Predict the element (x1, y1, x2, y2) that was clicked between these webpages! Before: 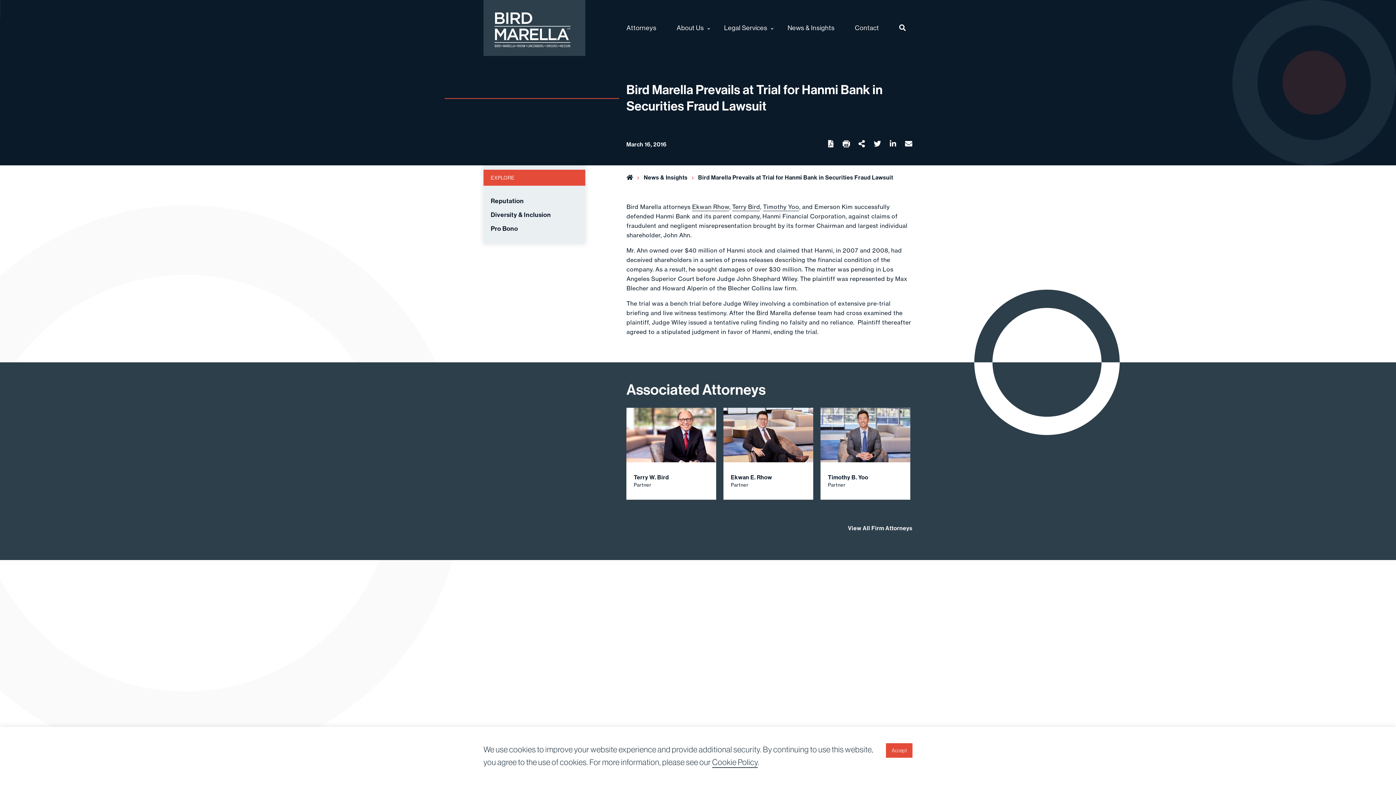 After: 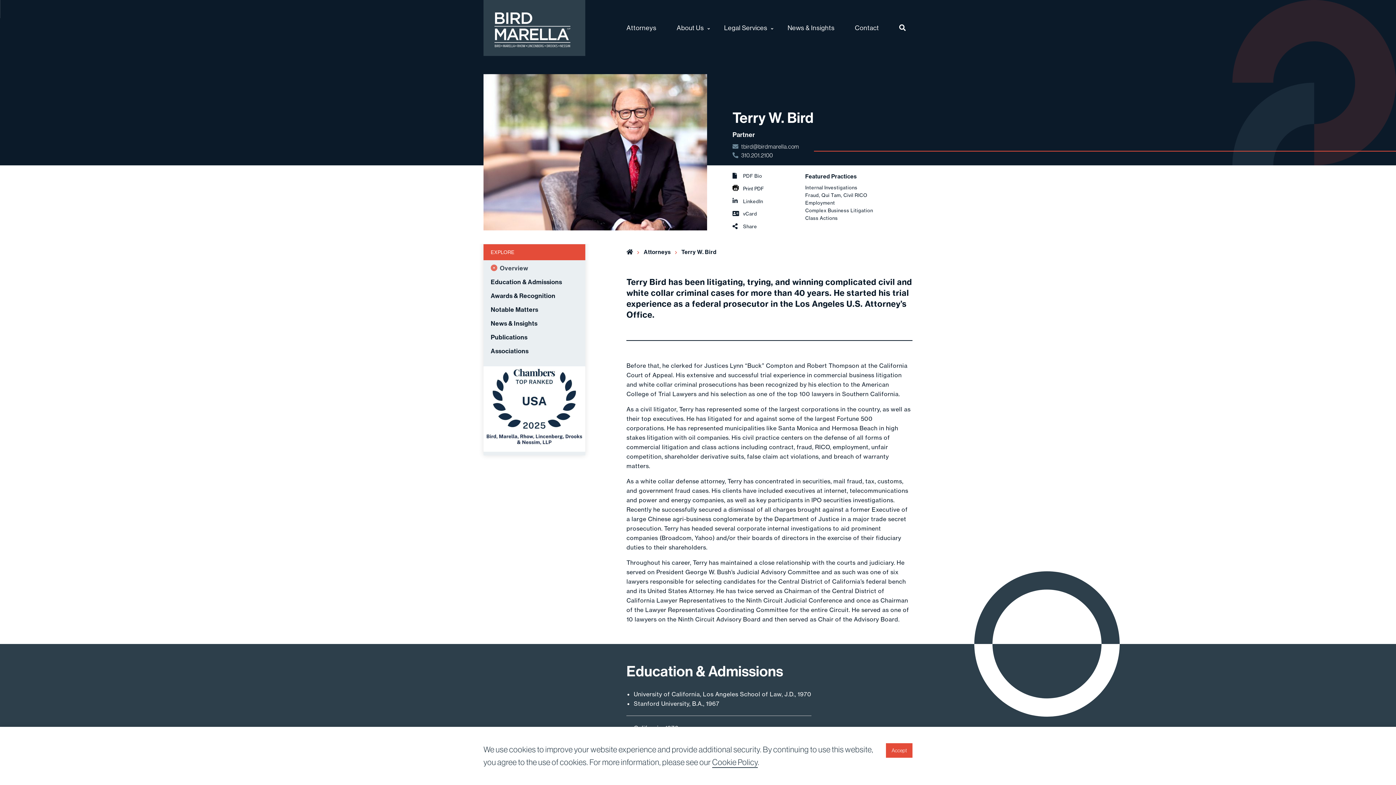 Action: label: Terry W. Bird

Partner bbox: (626, 408, 716, 500)